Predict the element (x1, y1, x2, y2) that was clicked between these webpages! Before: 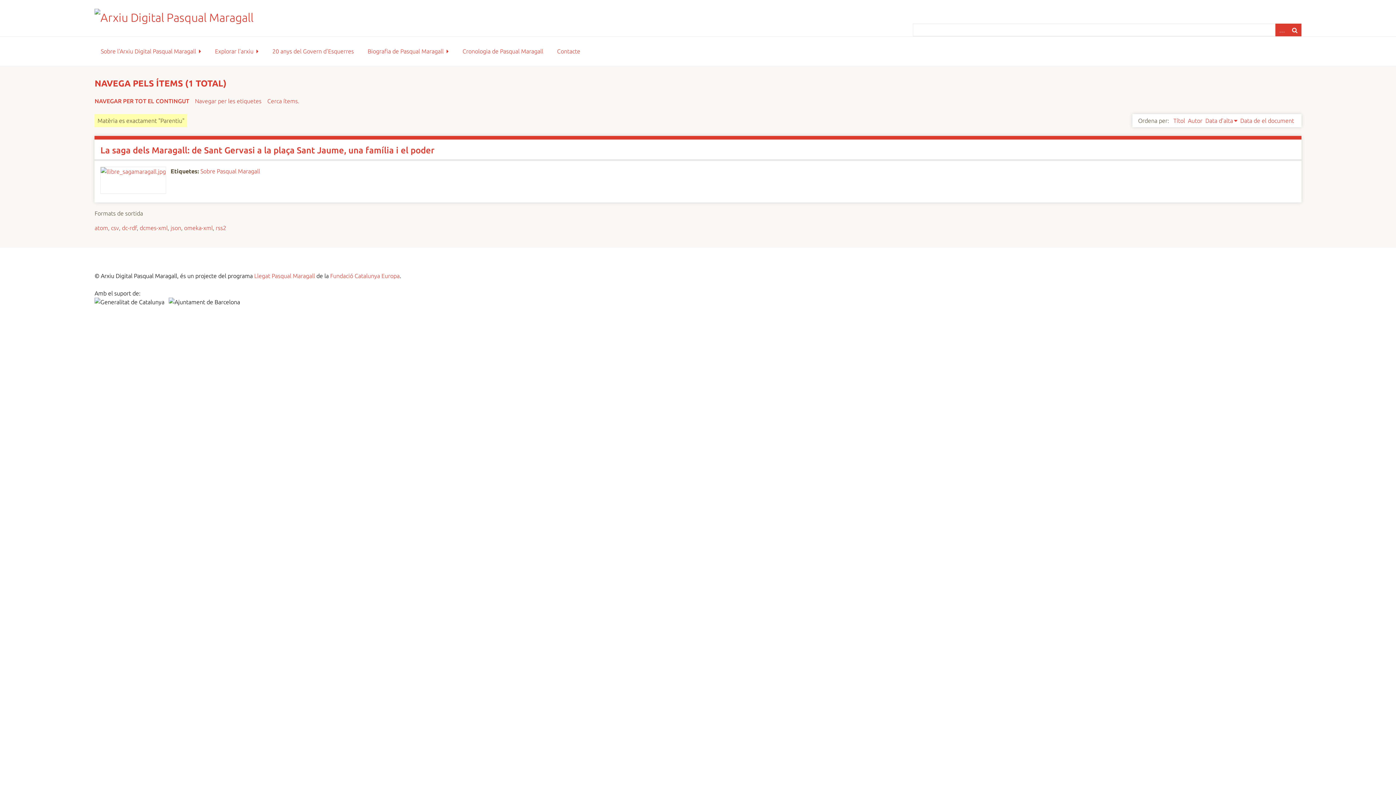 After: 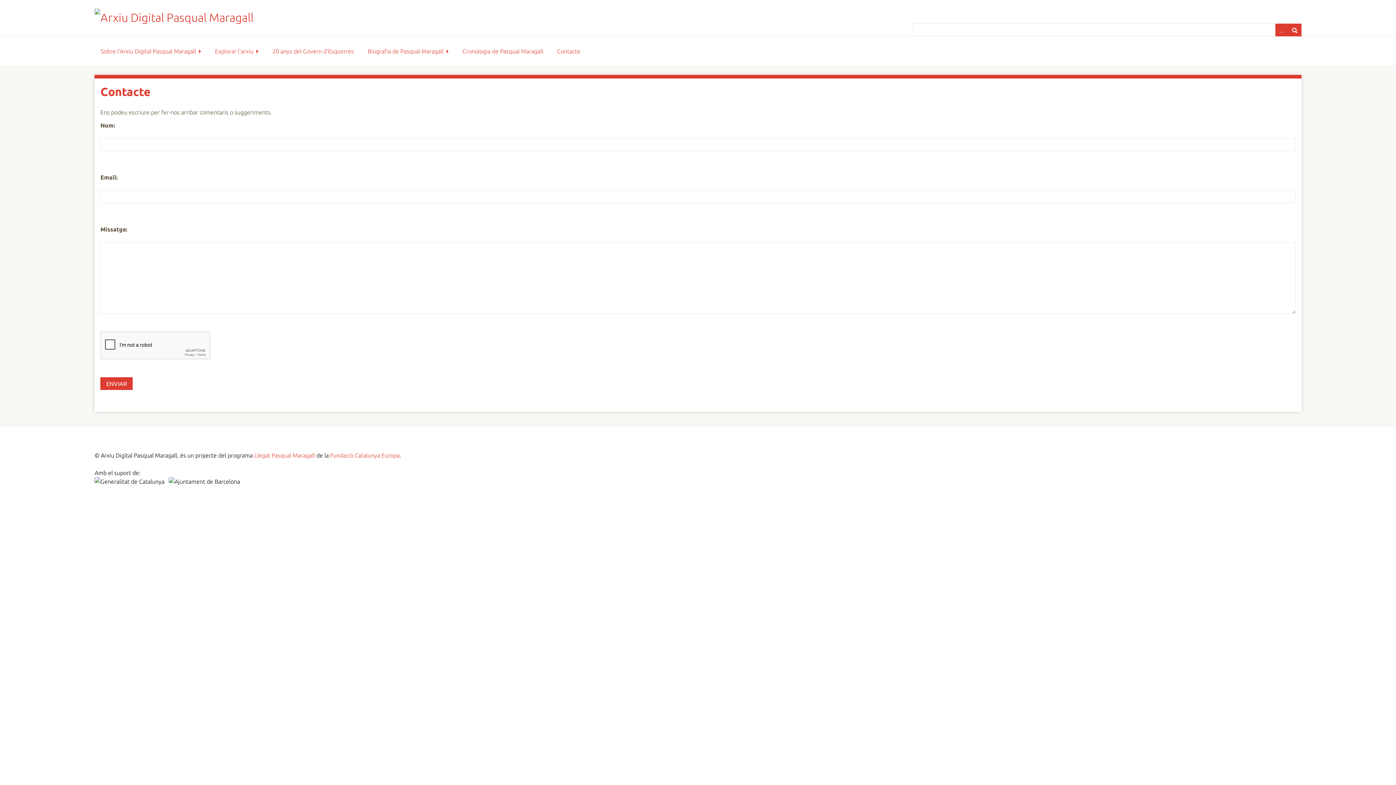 Action: bbox: (551, 42, 586, 60) label: Contacte